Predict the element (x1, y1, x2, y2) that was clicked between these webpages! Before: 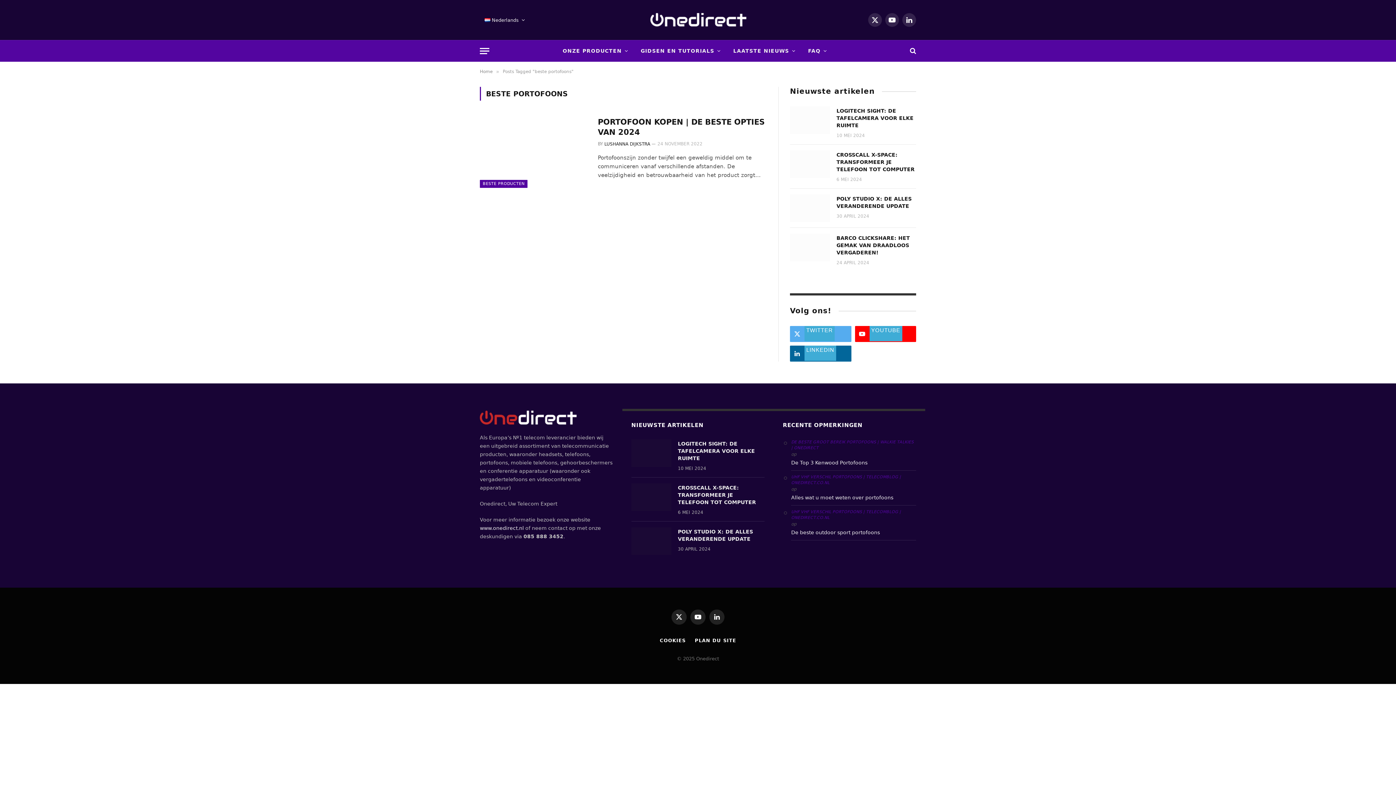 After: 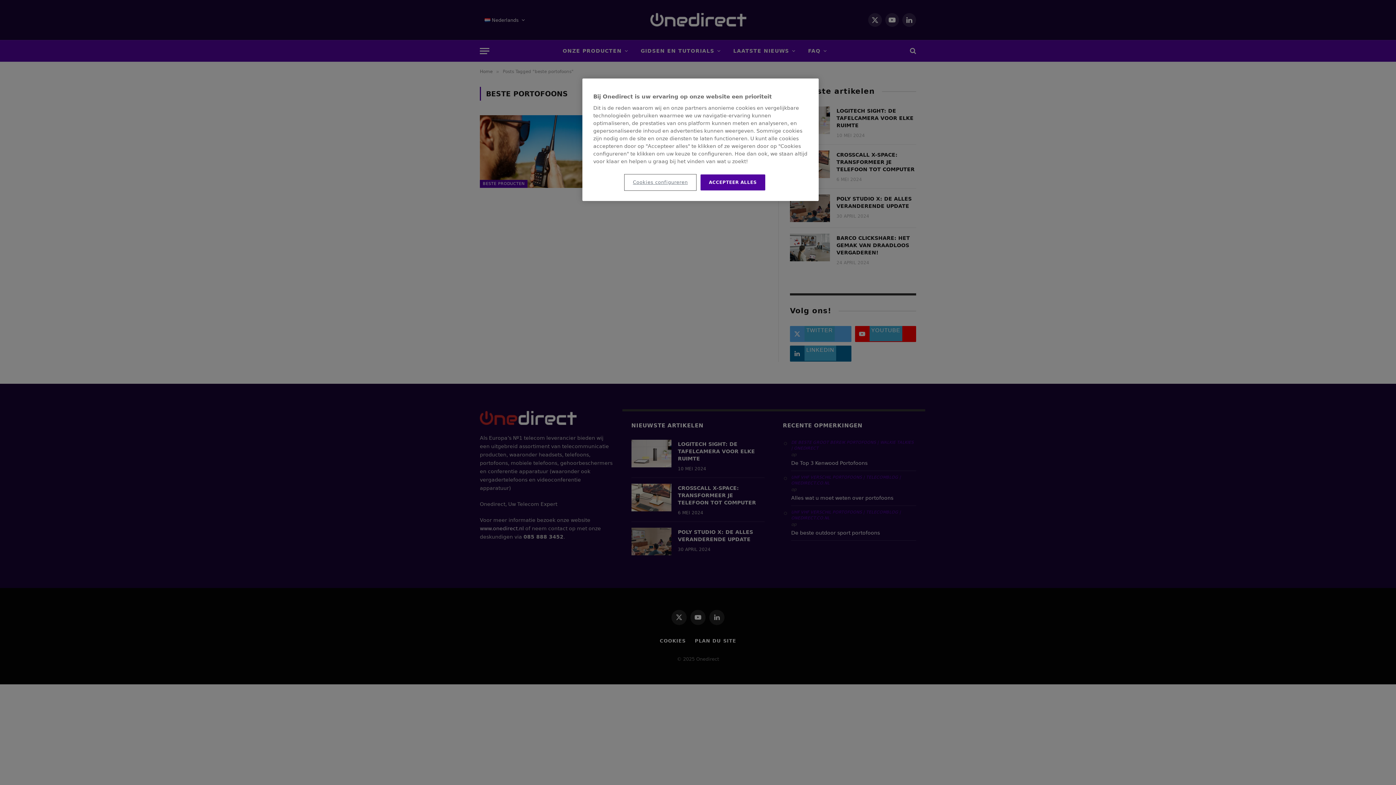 Action: bbox: (480, 525, 524, 531) label: www.onedirect.nl